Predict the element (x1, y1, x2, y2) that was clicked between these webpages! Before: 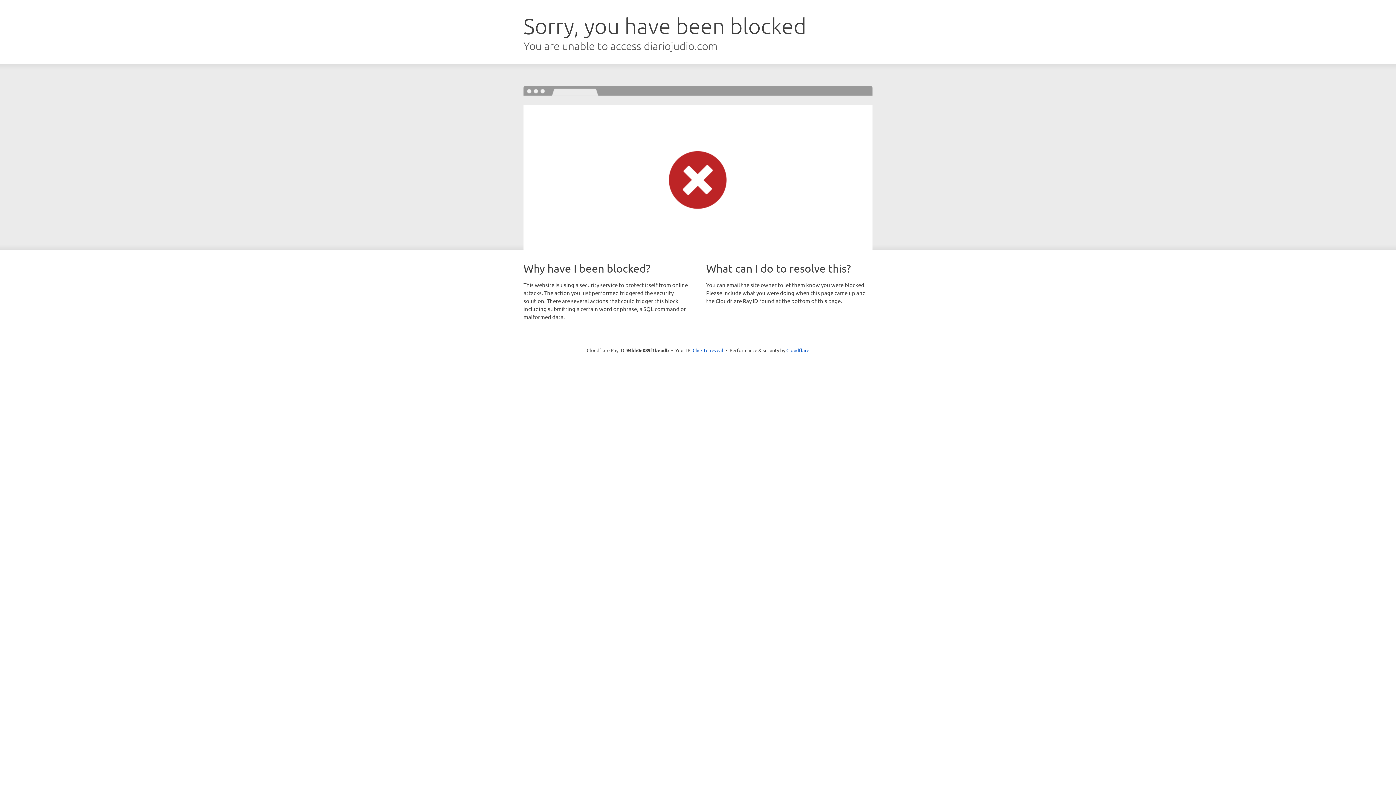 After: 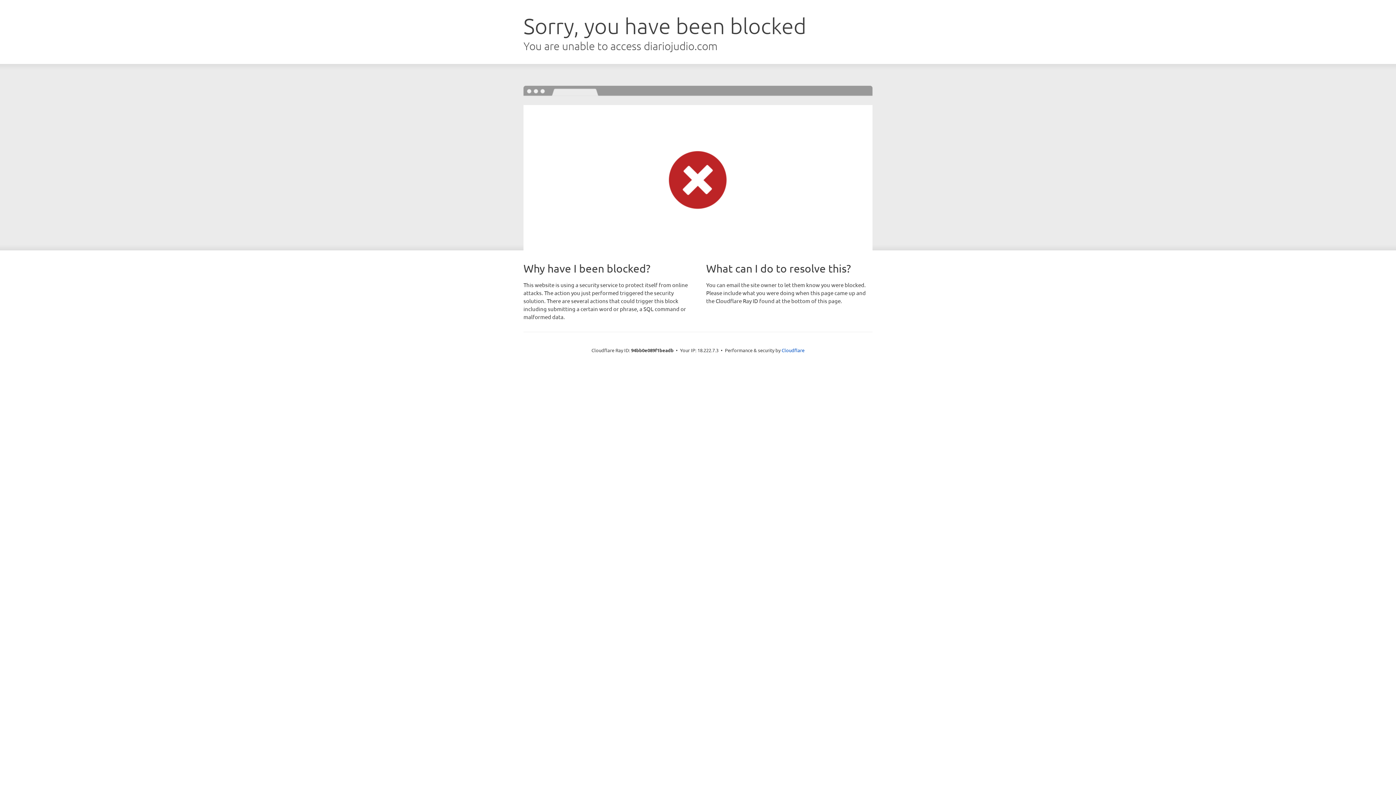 Action: label: Click to reveal bbox: (692, 346, 723, 353)